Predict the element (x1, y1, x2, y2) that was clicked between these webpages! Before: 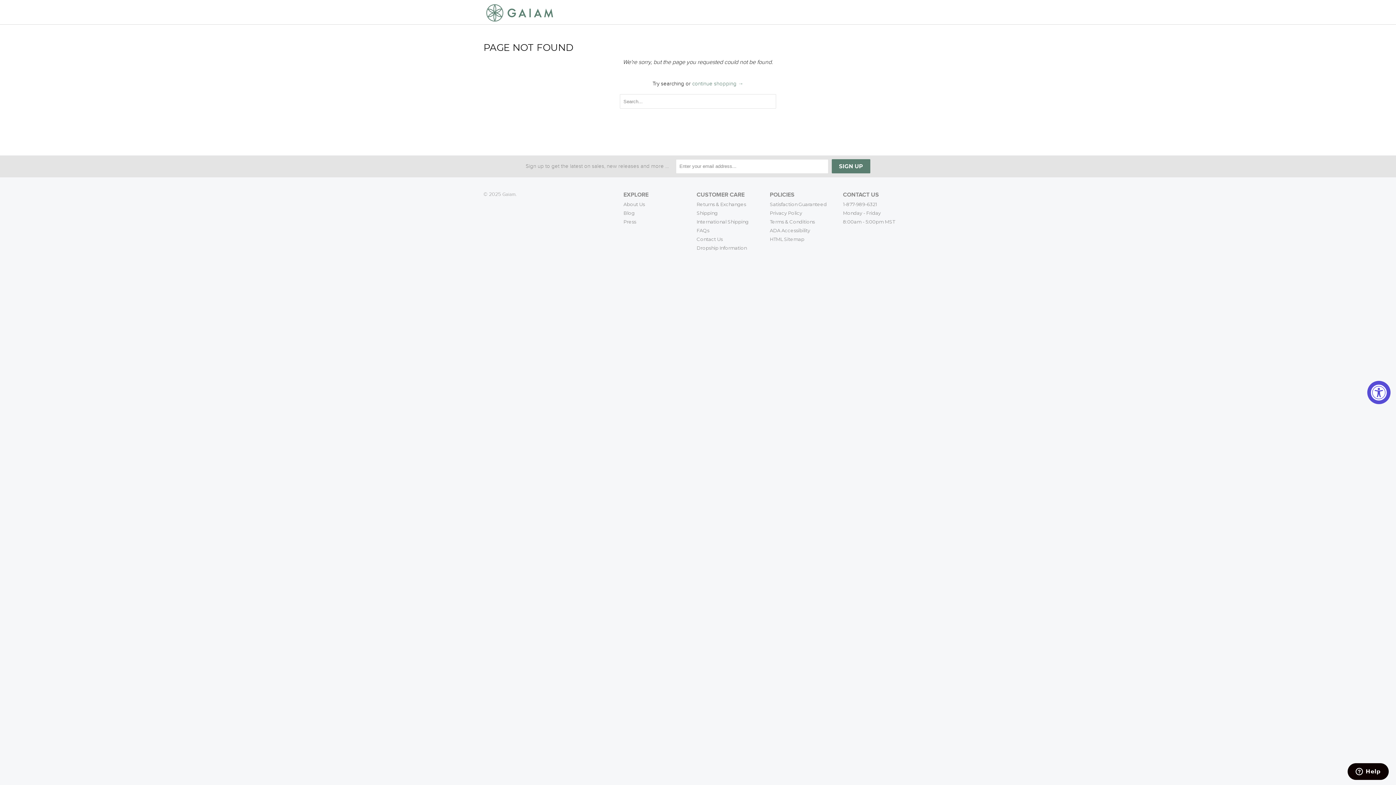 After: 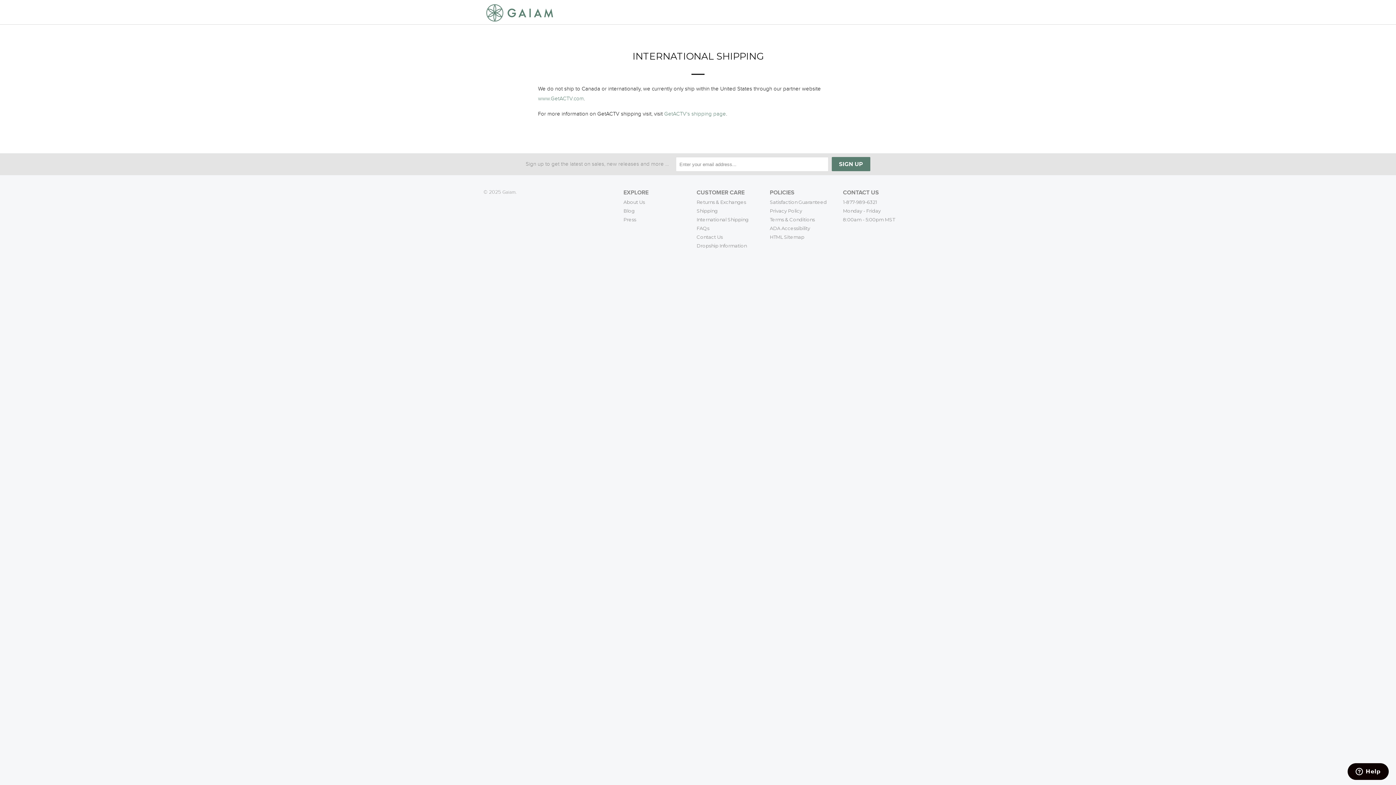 Action: bbox: (696, 217, 762, 226) label: International Shipping